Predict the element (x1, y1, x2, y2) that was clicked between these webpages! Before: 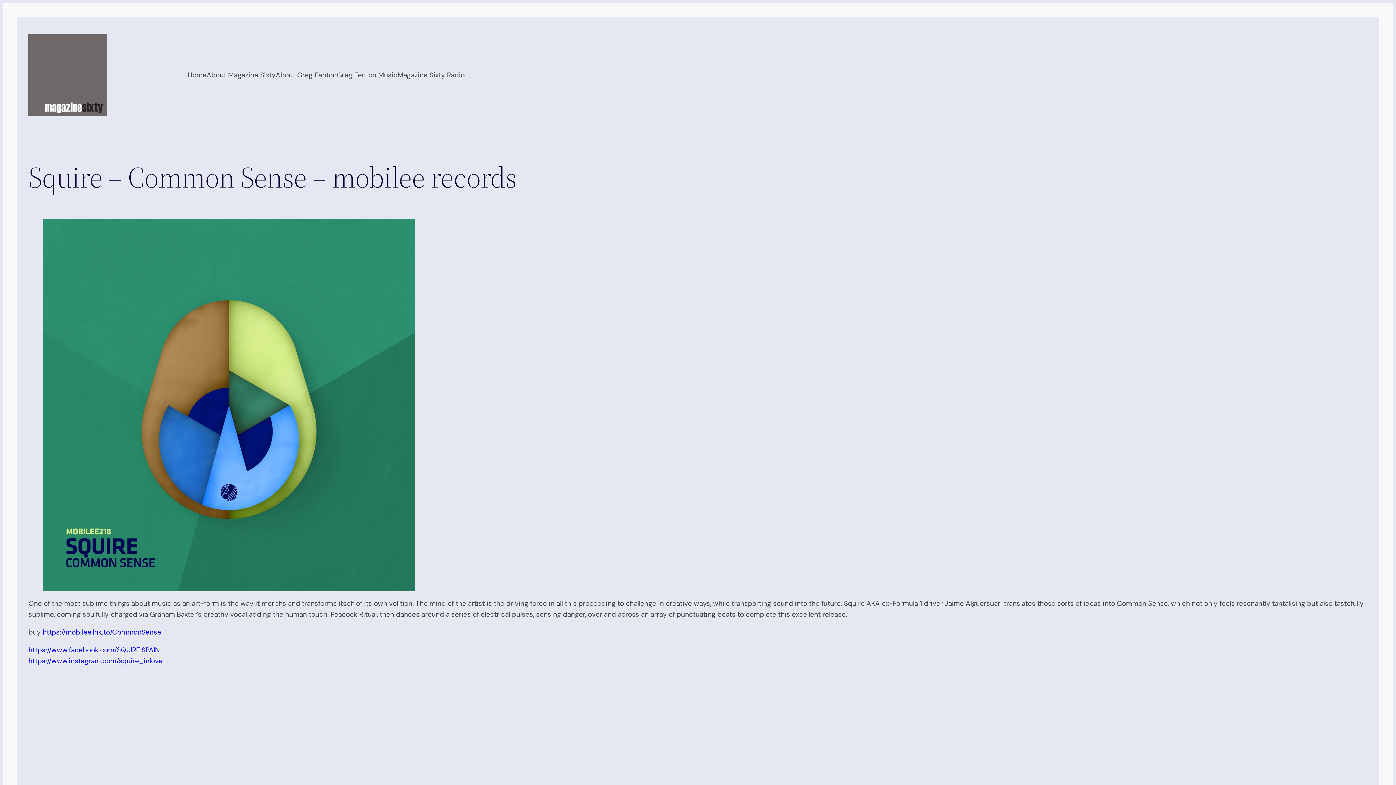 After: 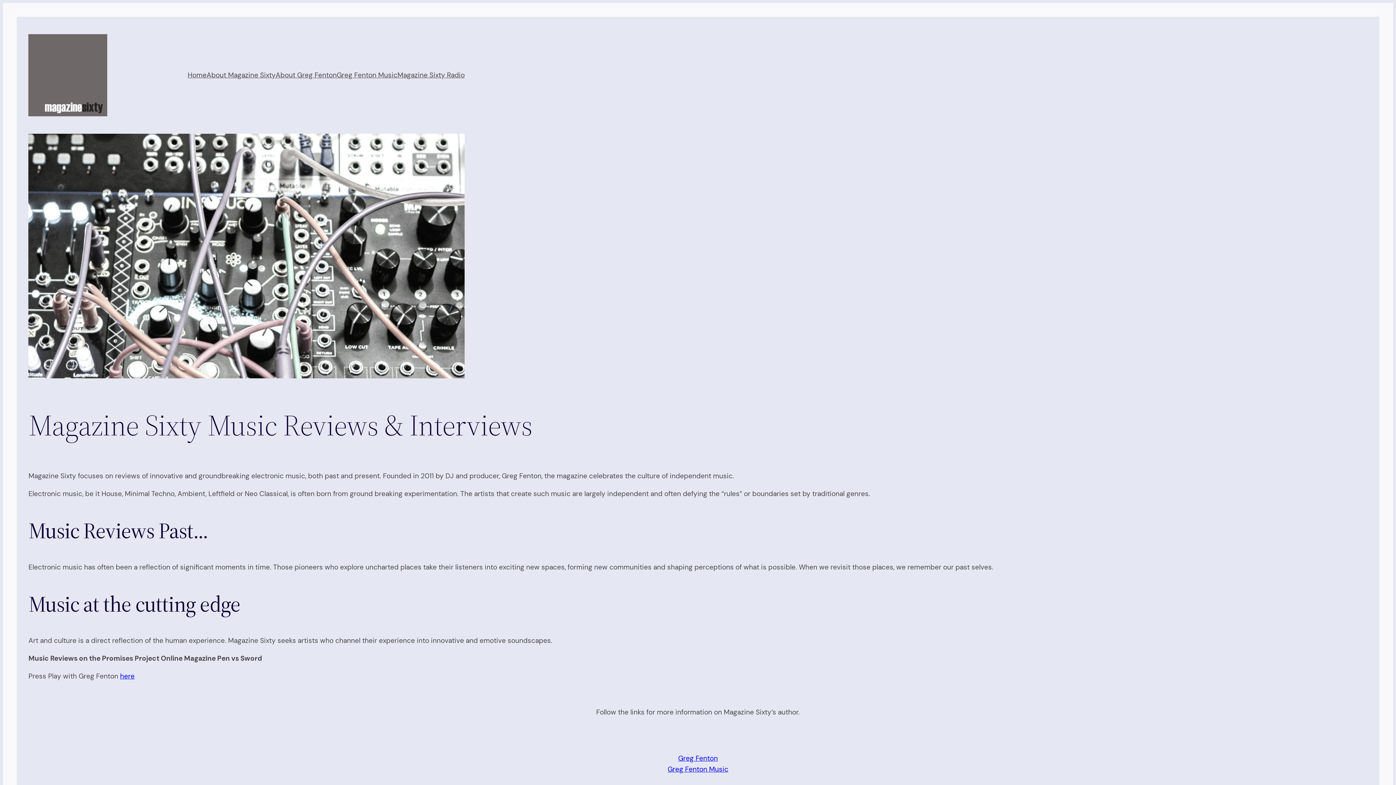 Action: bbox: (206, 69, 275, 80) label: About Magazine Sixty